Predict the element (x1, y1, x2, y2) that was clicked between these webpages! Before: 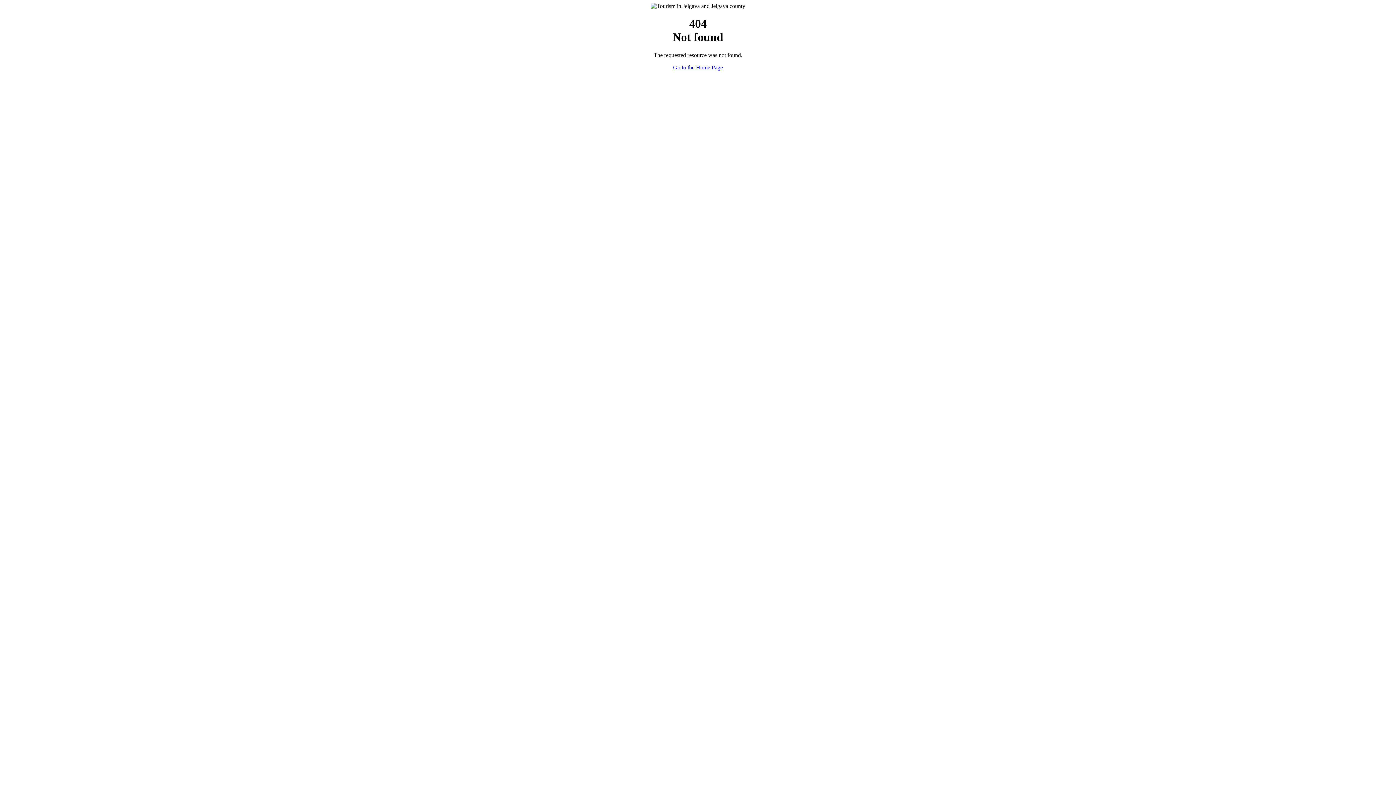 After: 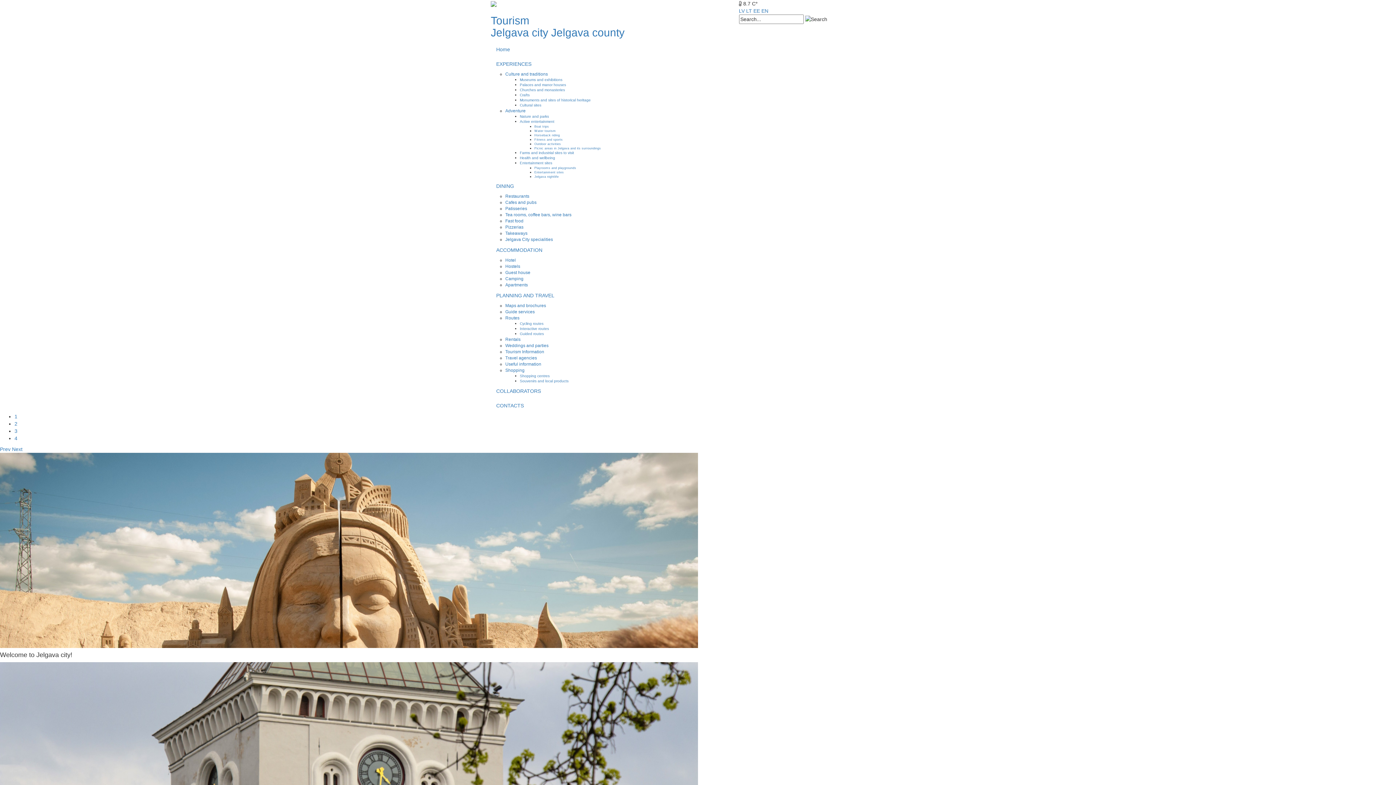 Action: label: Go to the Home Page bbox: (673, 64, 723, 70)